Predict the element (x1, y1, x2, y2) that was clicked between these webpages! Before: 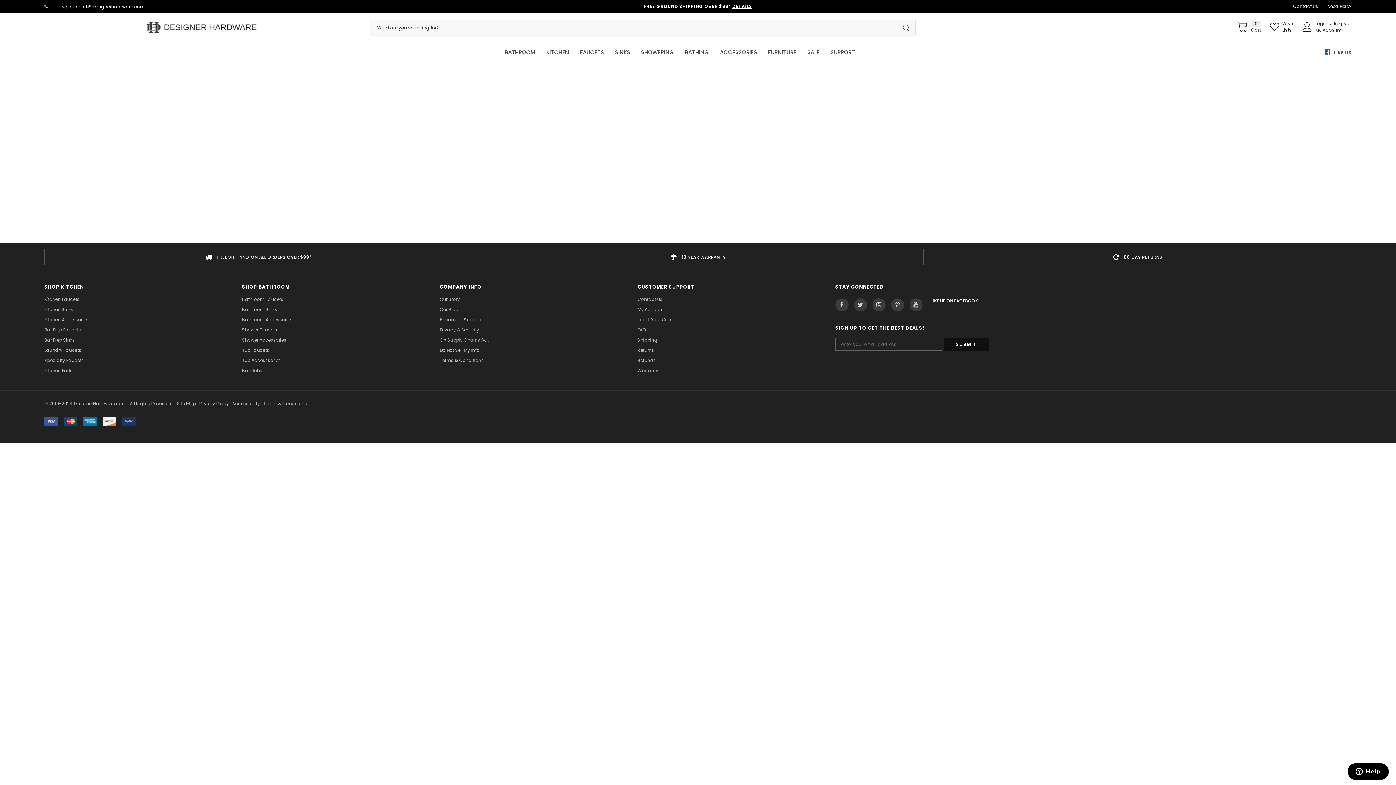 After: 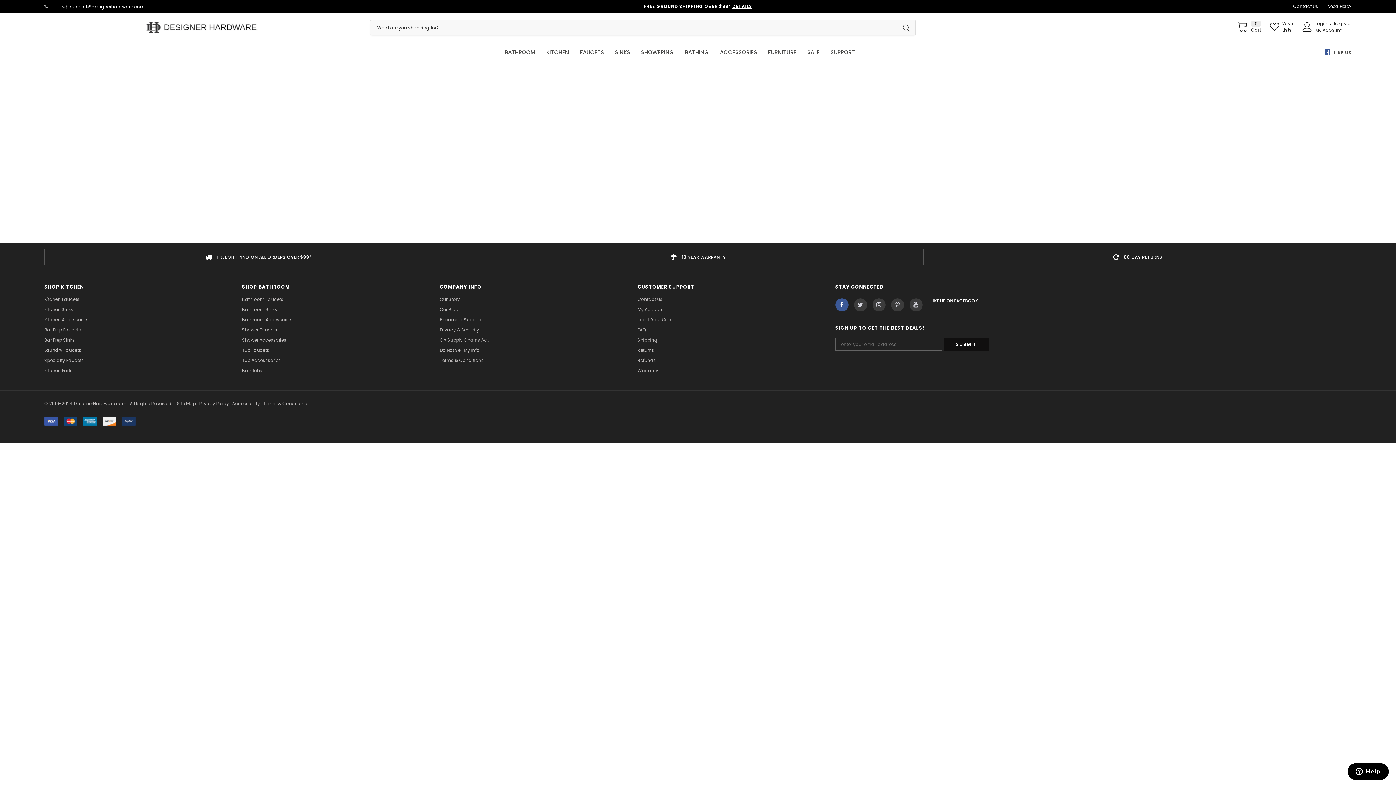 Action: bbox: (835, 298, 848, 311)